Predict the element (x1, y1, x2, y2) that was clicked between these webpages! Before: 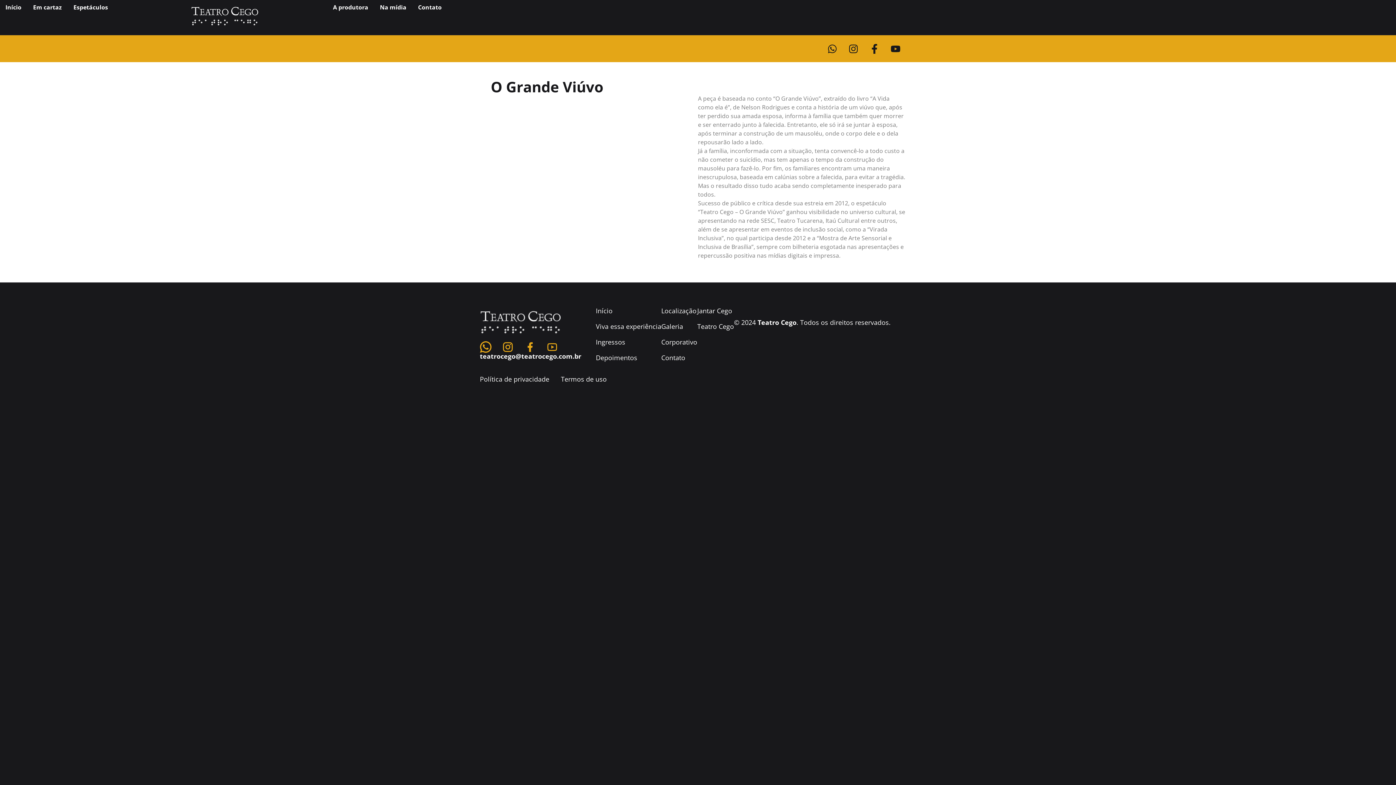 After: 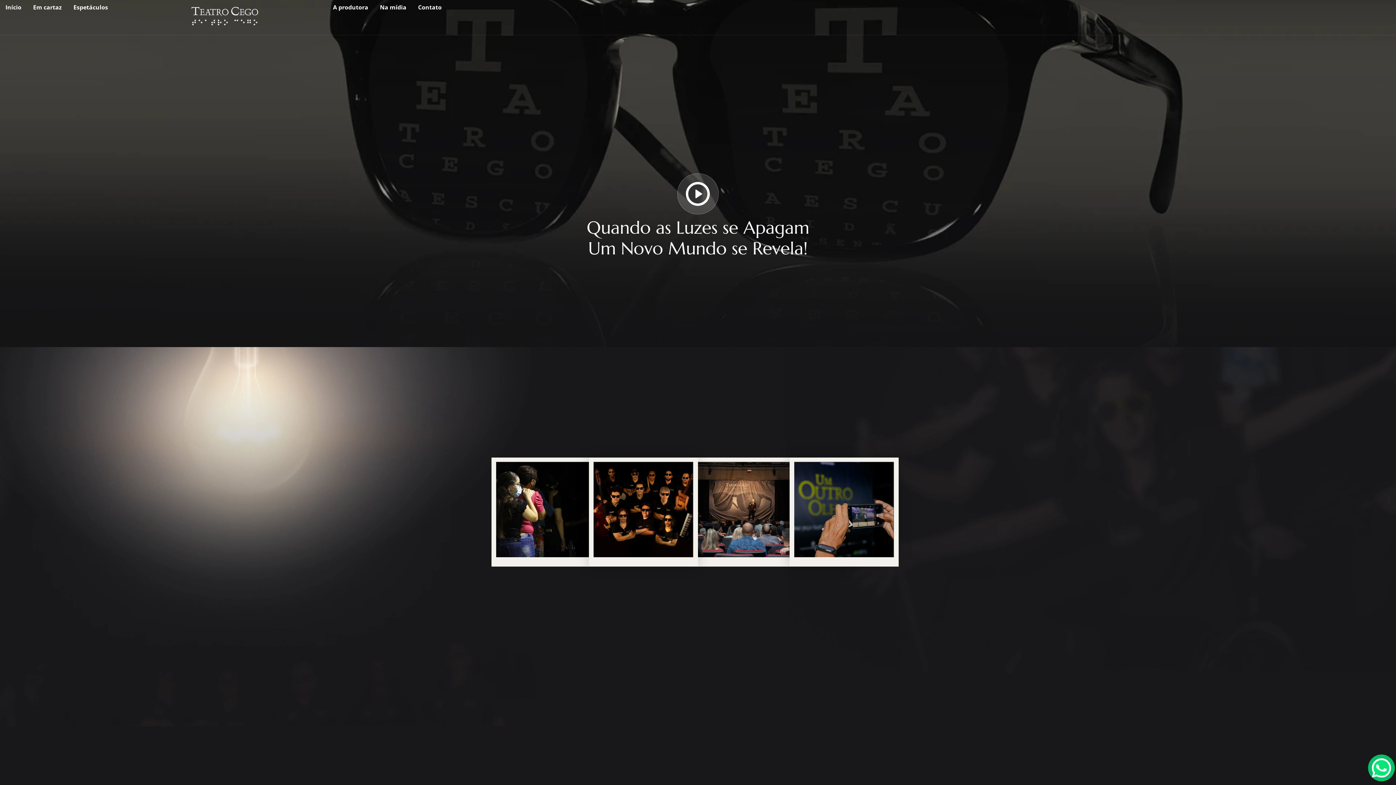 Action: bbox: (471, 306, 567, 341)